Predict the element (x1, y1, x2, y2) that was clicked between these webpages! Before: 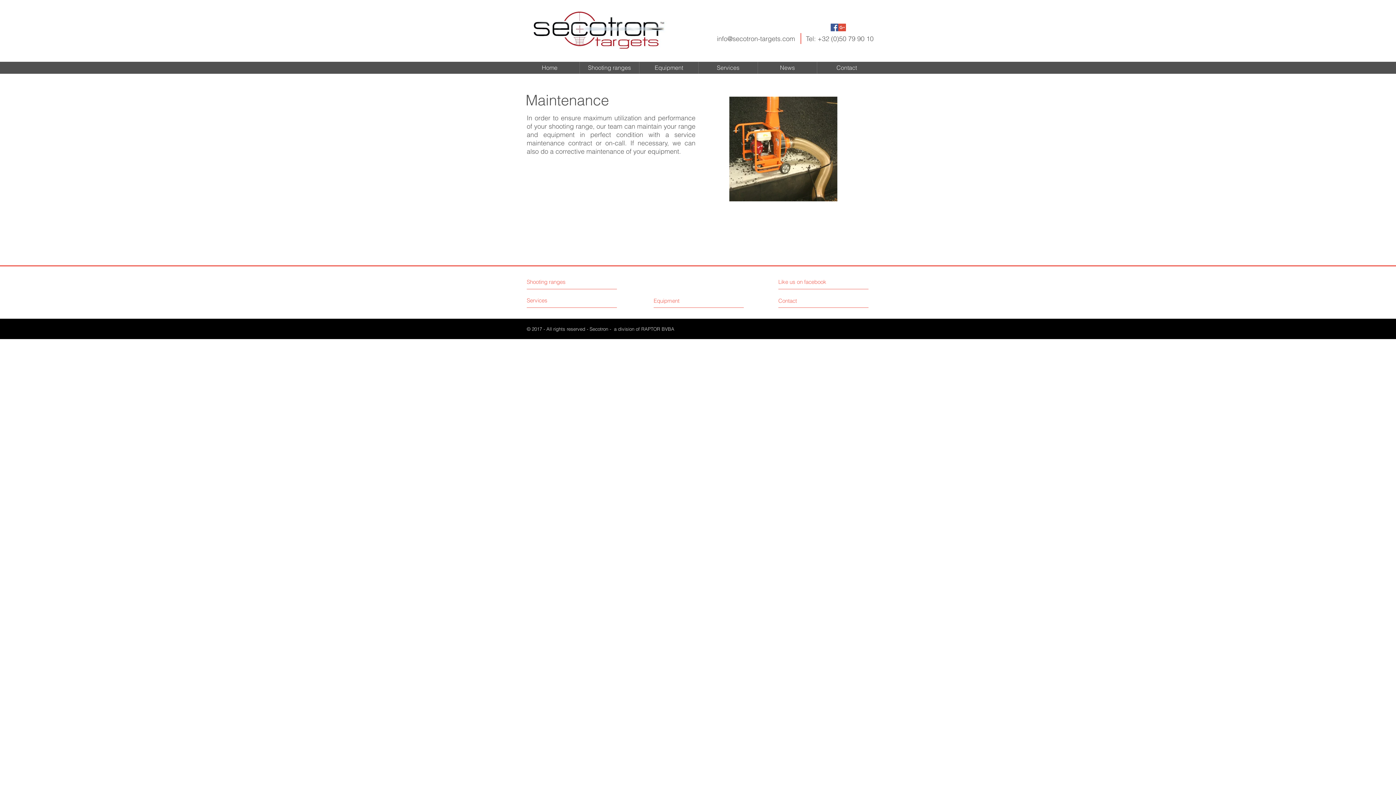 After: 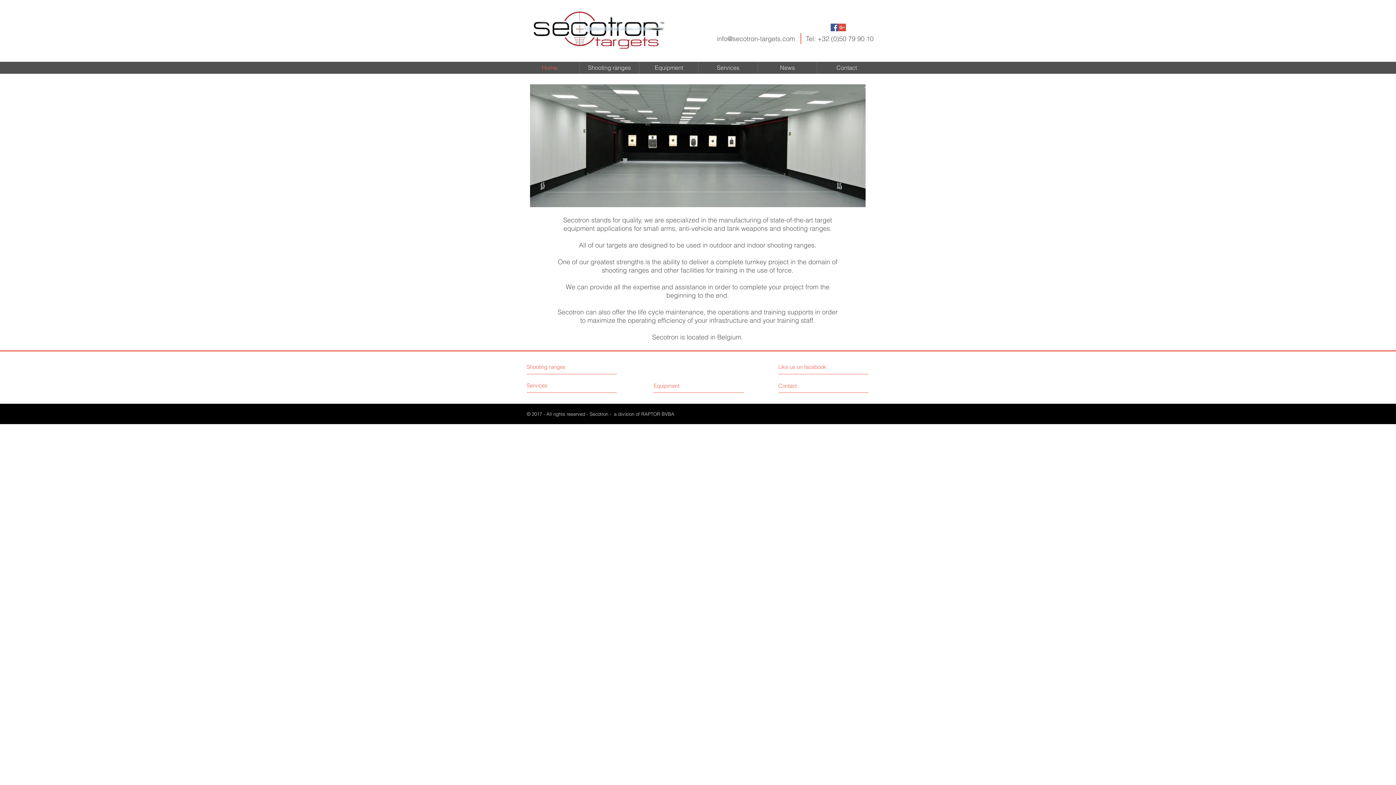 Action: label: Services bbox: (526, 296, 581, 304)